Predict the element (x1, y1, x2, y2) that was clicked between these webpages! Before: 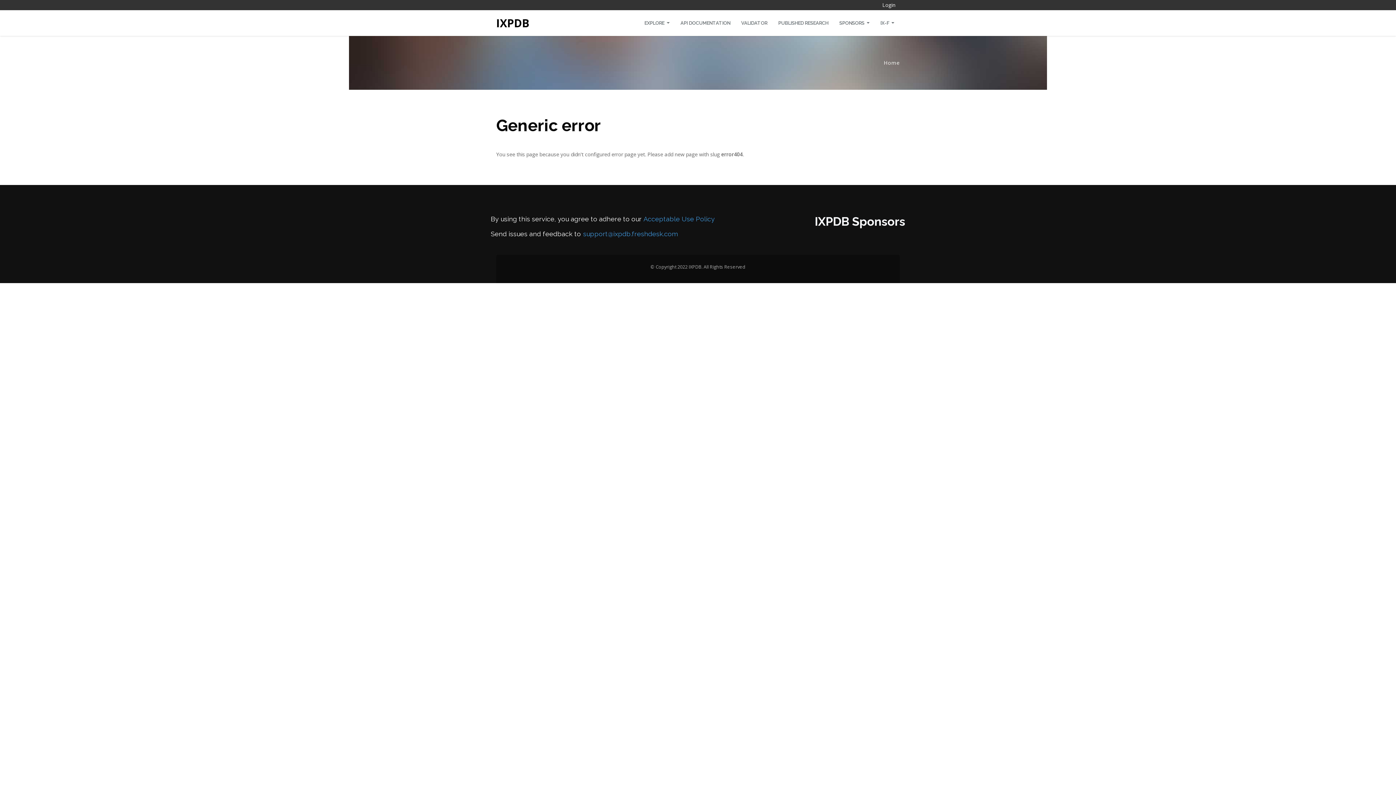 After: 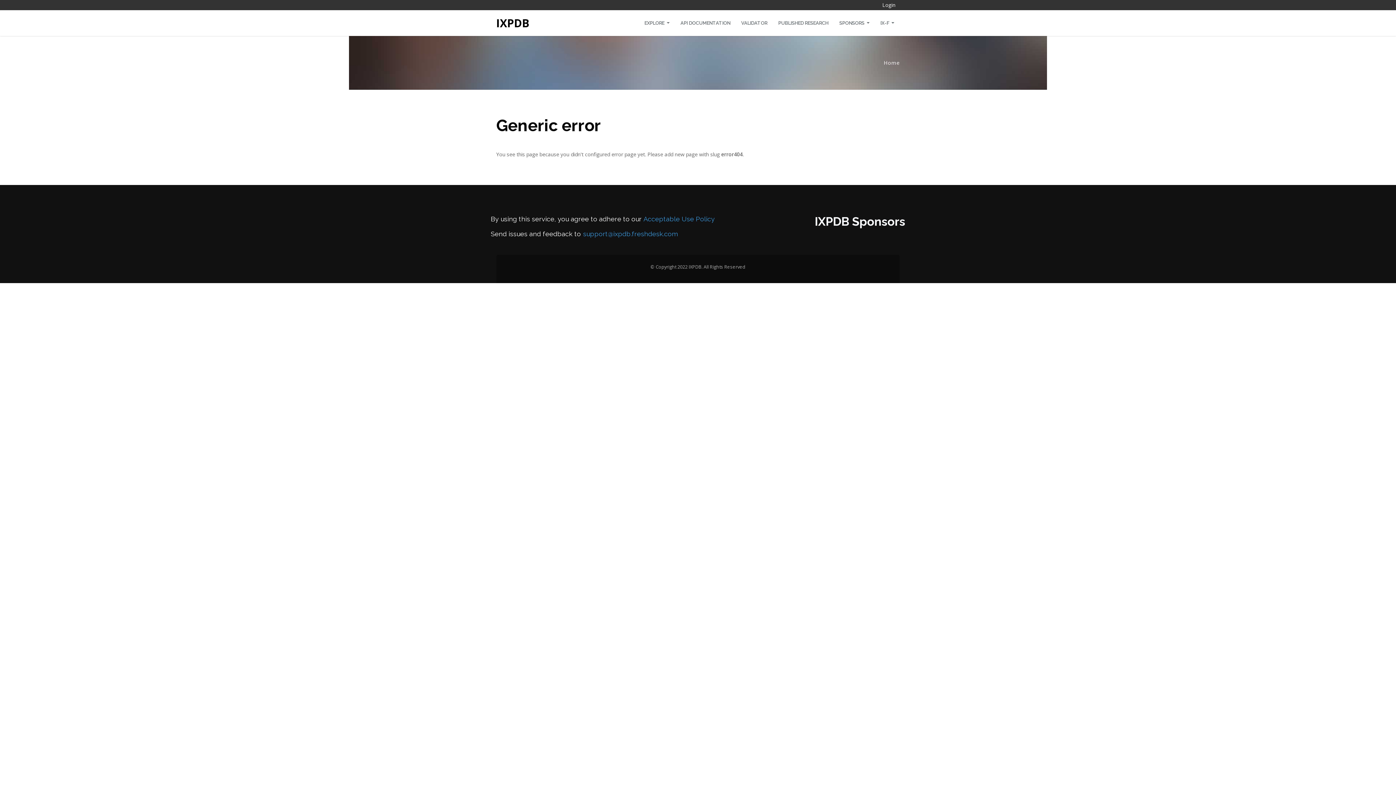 Action: label: Acceptable Use Policy bbox: (643, 215, 714, 222)